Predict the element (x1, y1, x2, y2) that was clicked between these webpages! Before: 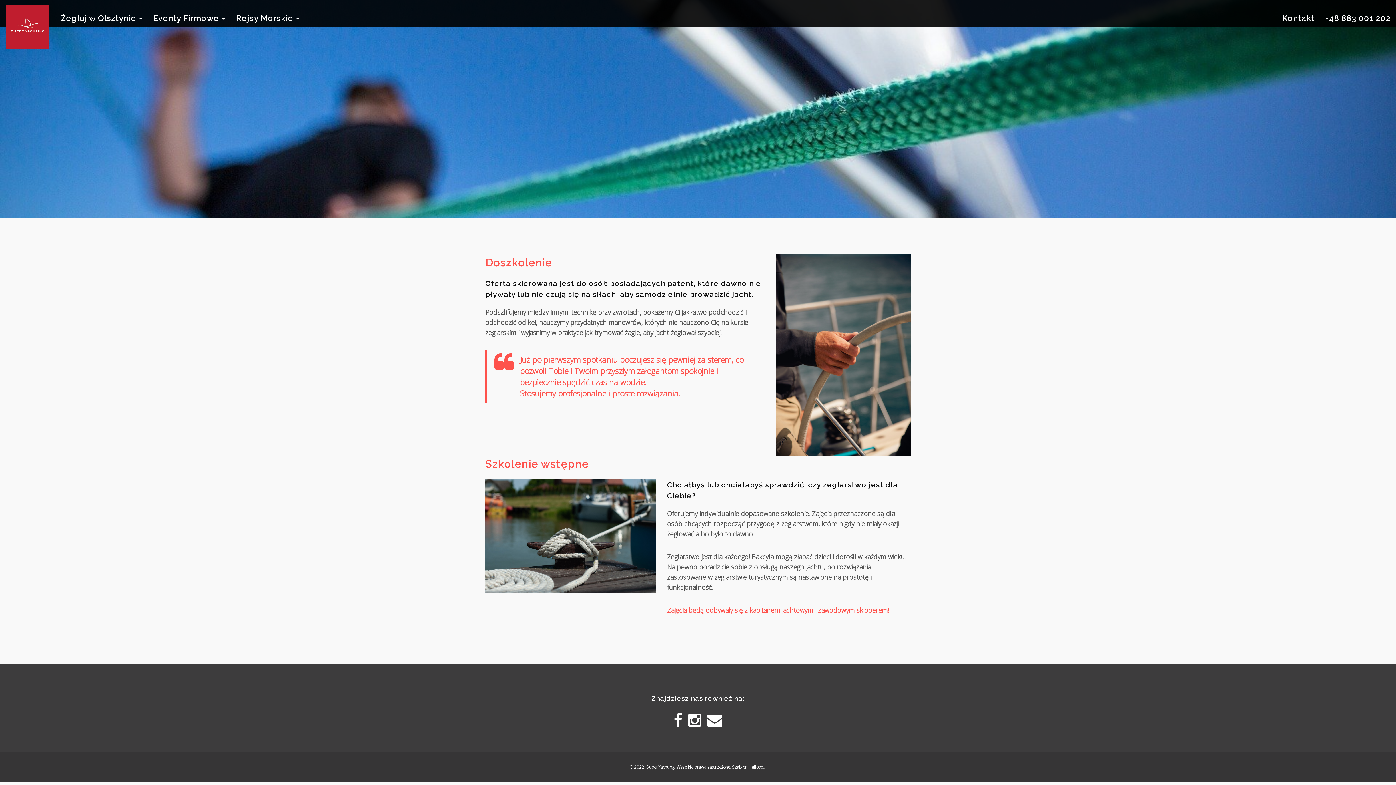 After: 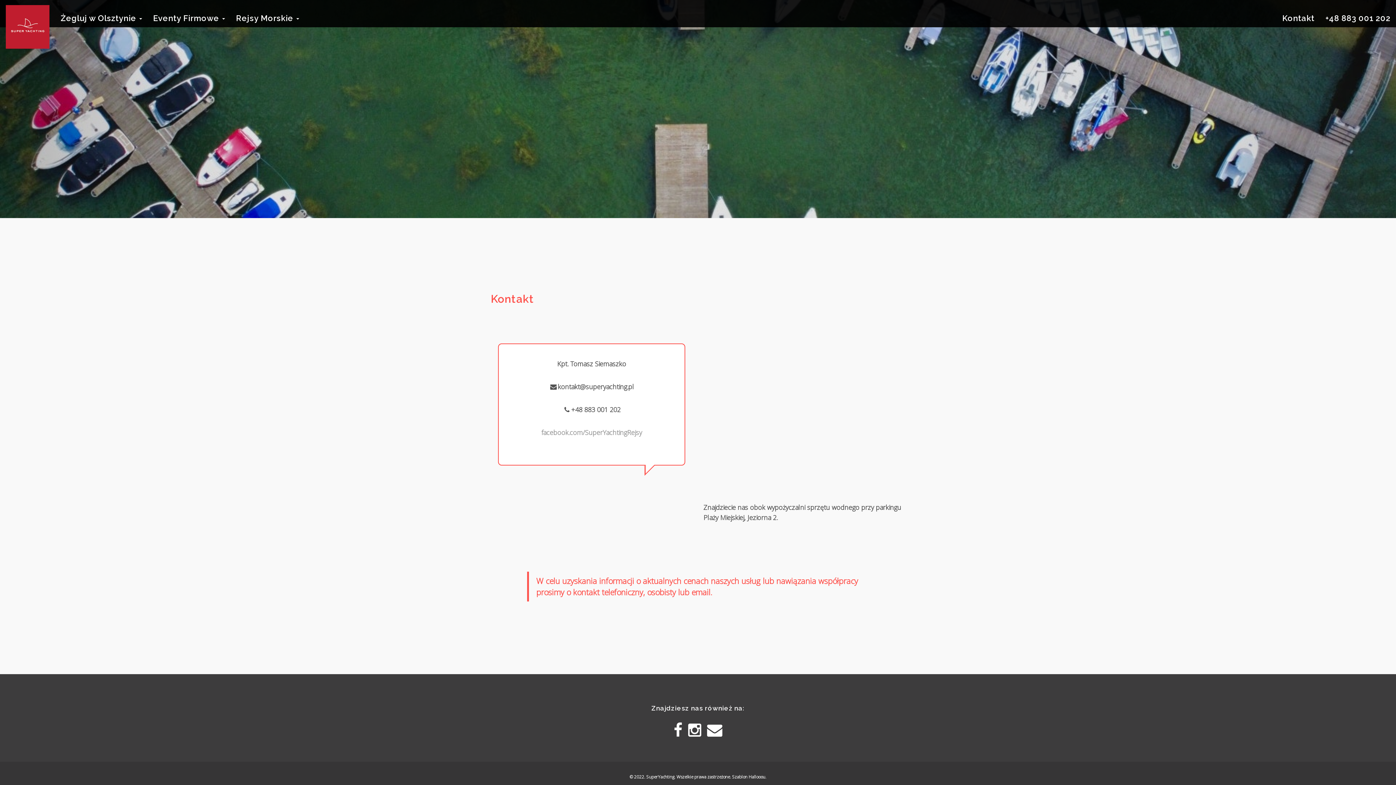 Action: label: Kontakt bbox: (1277, 0, 1320, 27)